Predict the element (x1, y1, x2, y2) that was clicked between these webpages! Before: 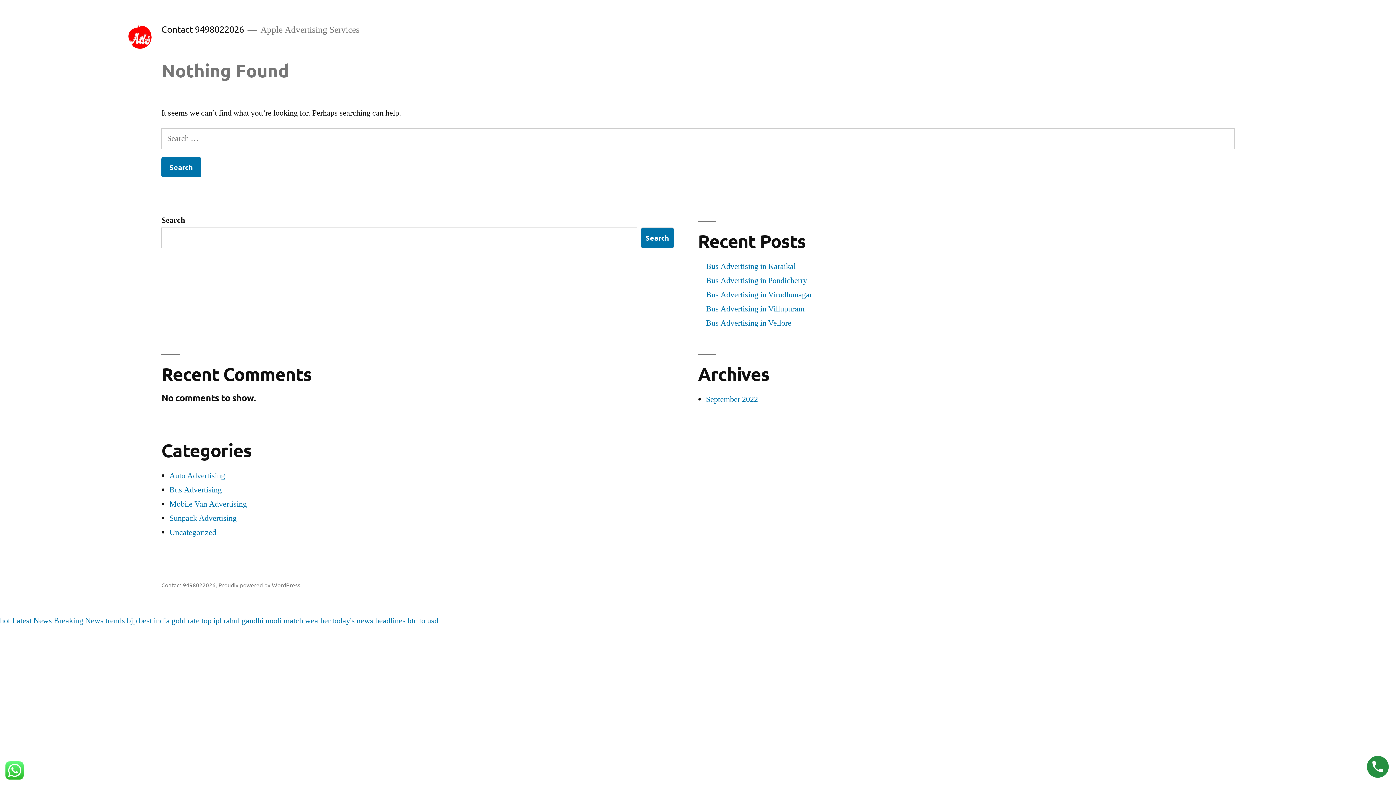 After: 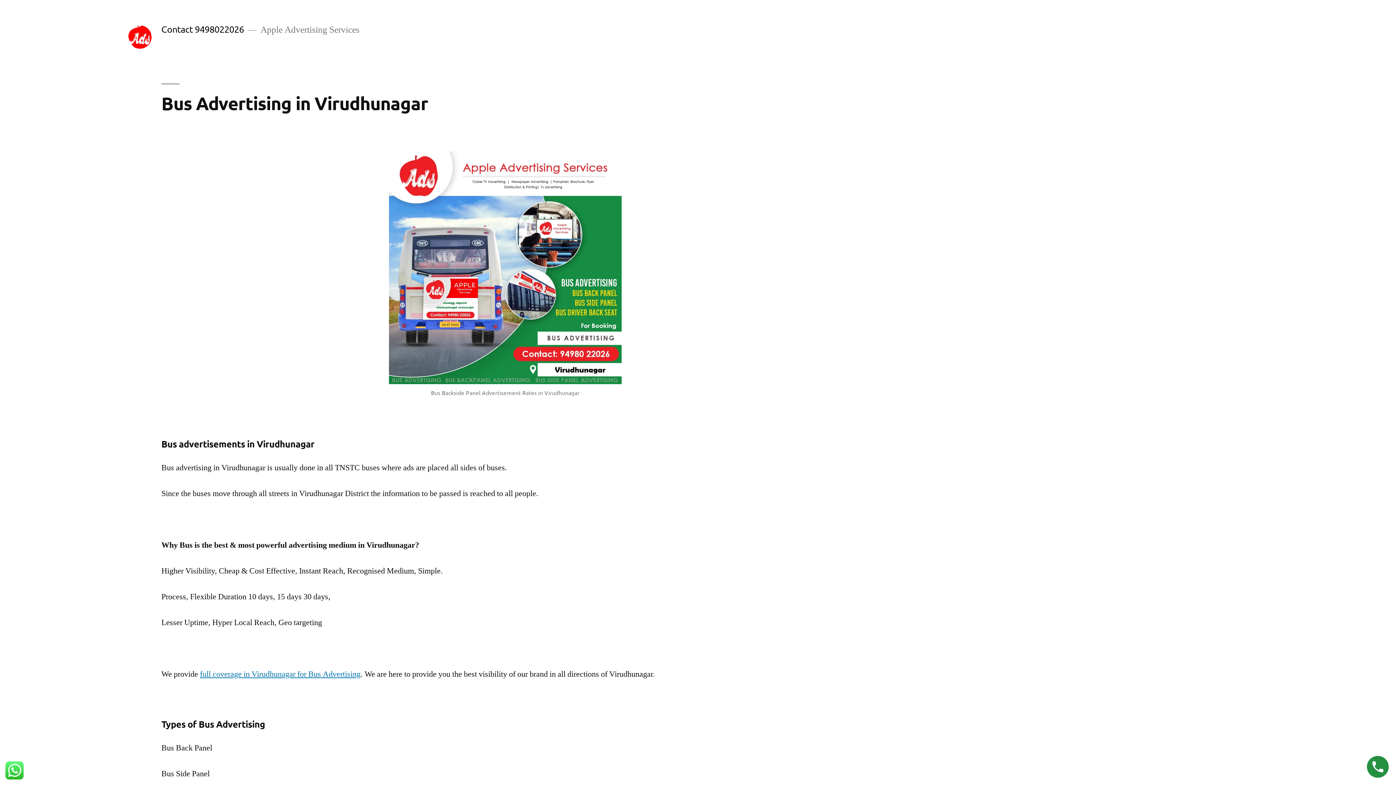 Action: bbox: (706, 289, 812, 300) label: Bus Advertising in Virudhunagar